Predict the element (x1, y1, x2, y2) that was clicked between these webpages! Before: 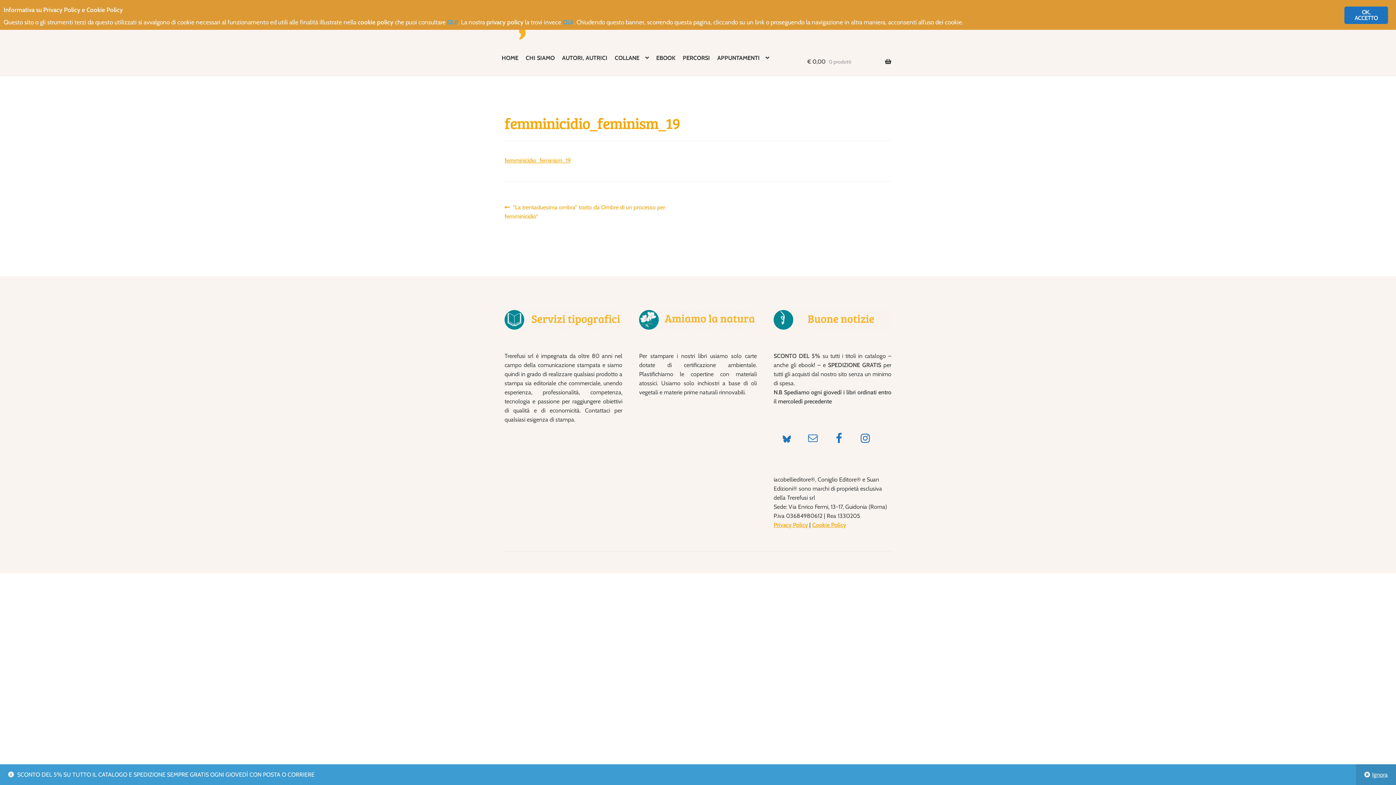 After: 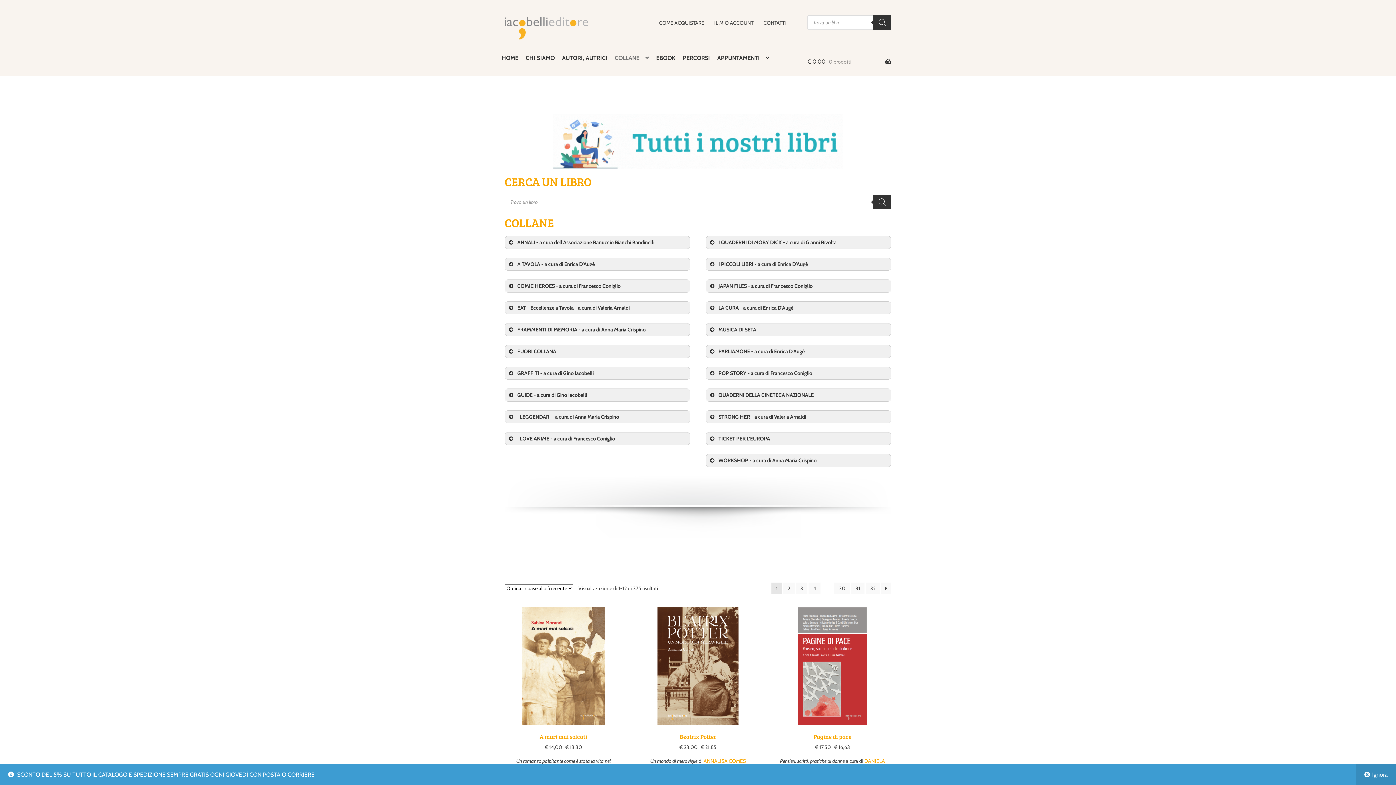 Action: label: COLLANE bbox: (612, 47, 652, 68)